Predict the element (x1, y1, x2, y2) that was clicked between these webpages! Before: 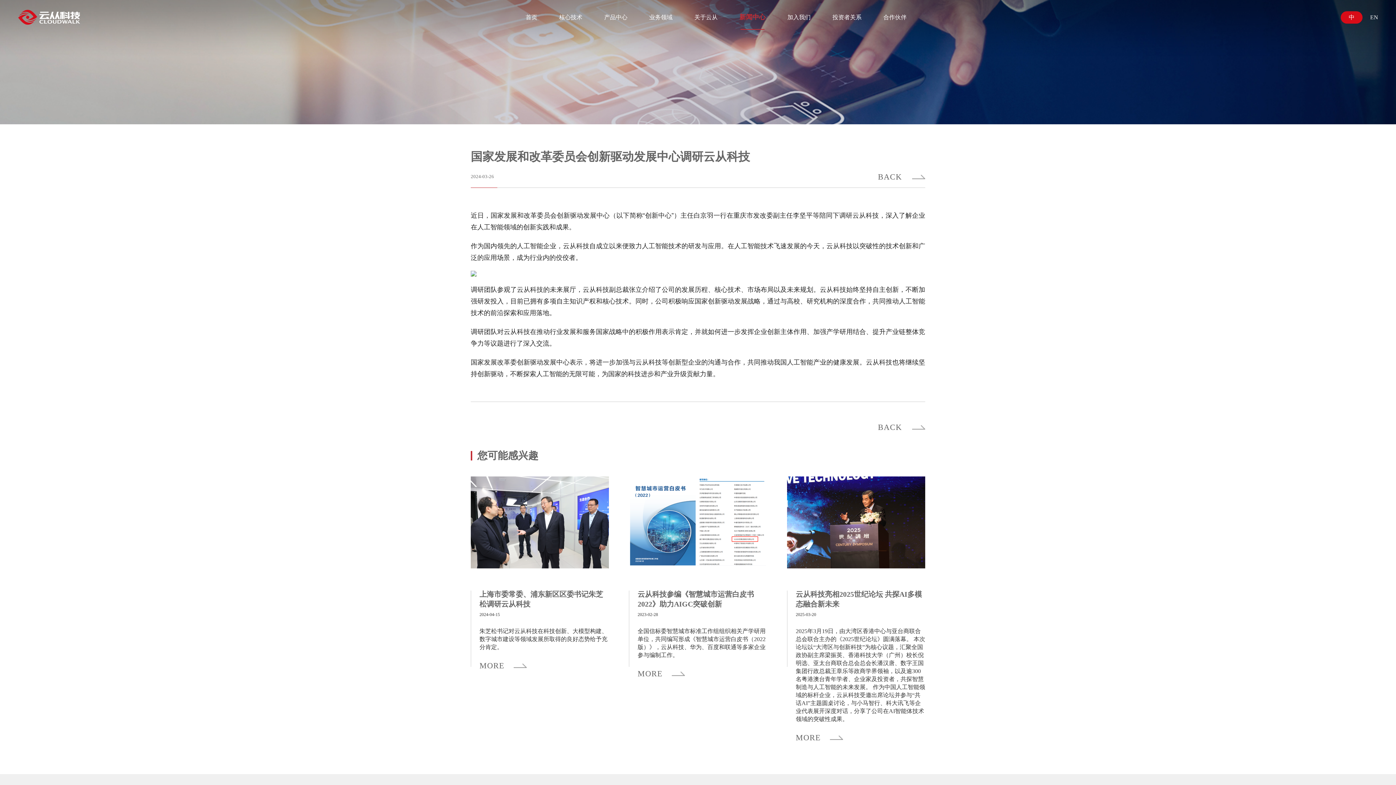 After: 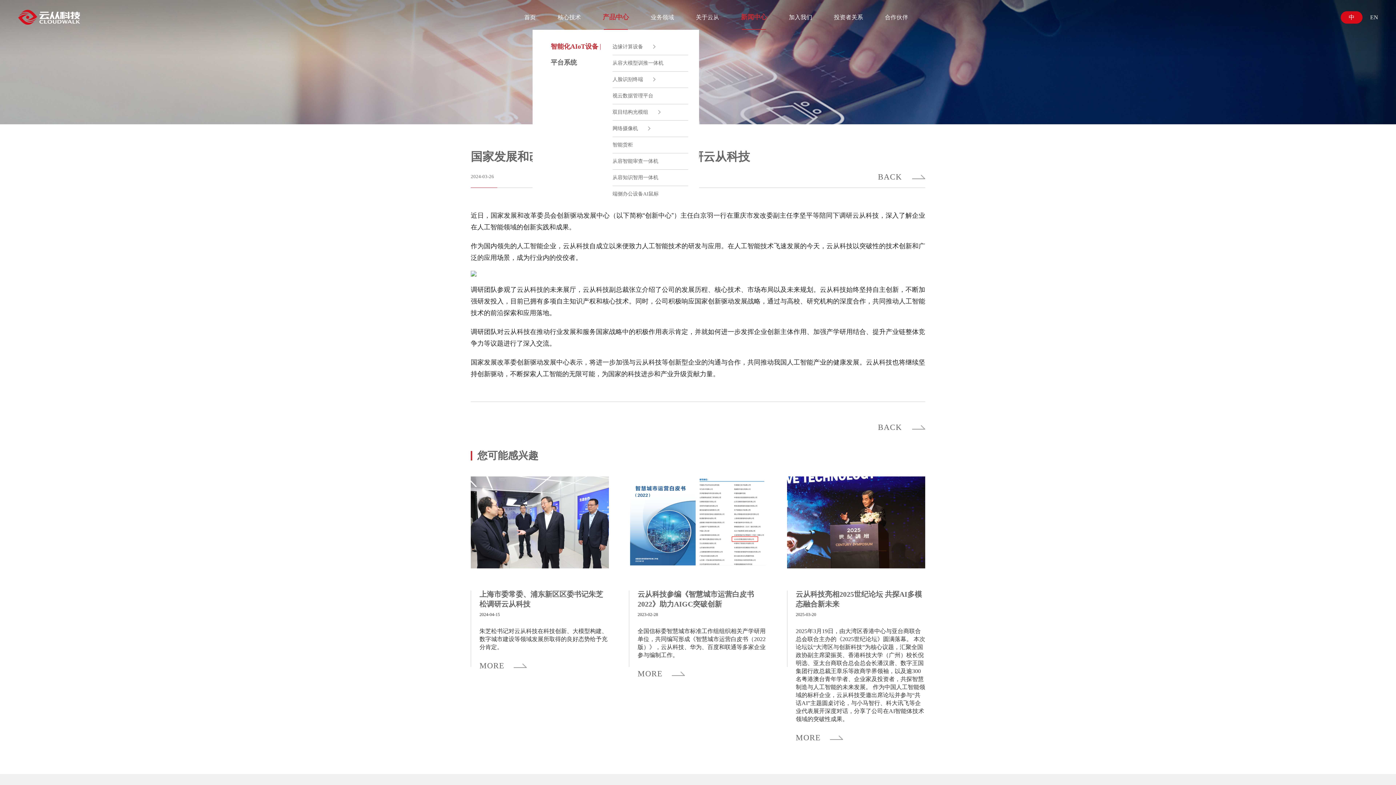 Action: label: 产品中心 bbox: (593, 0, 638, 34)